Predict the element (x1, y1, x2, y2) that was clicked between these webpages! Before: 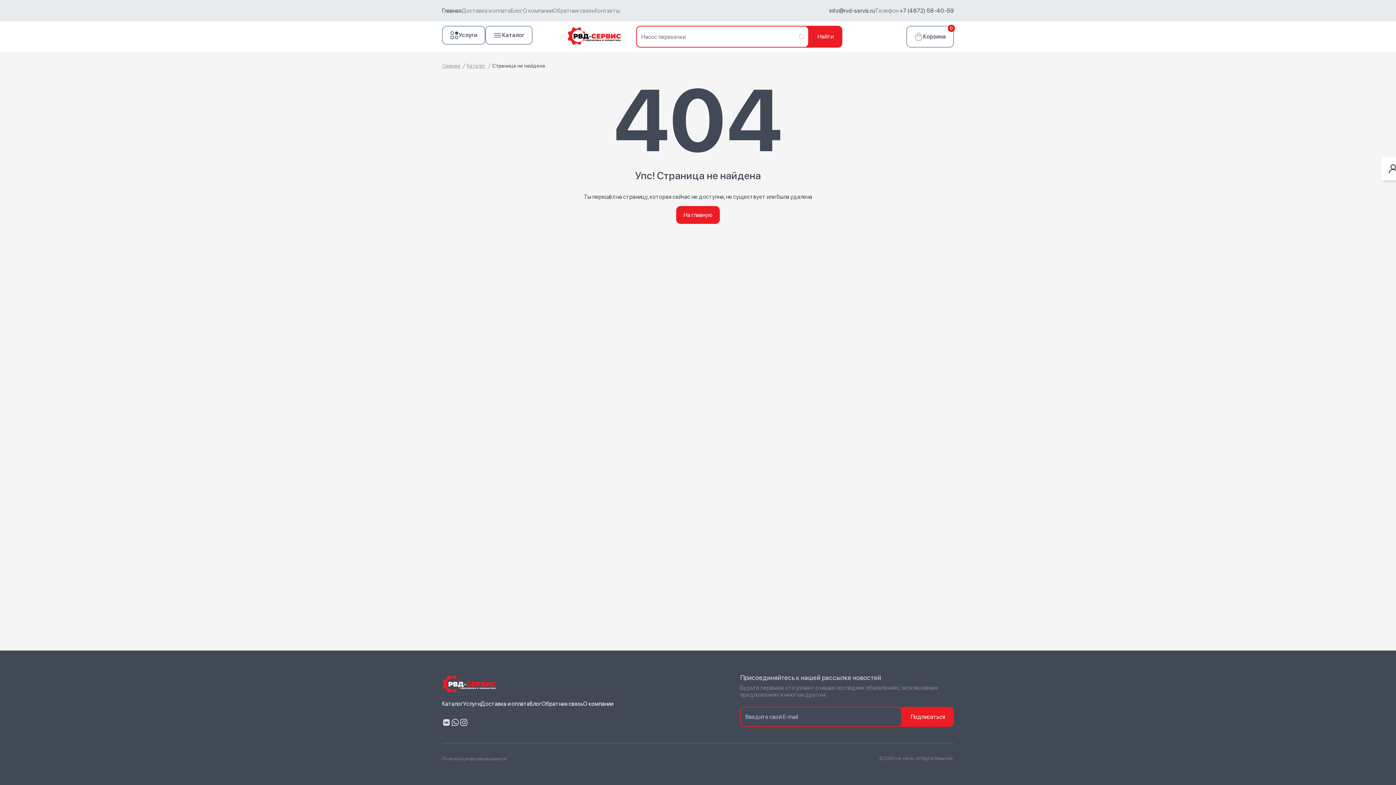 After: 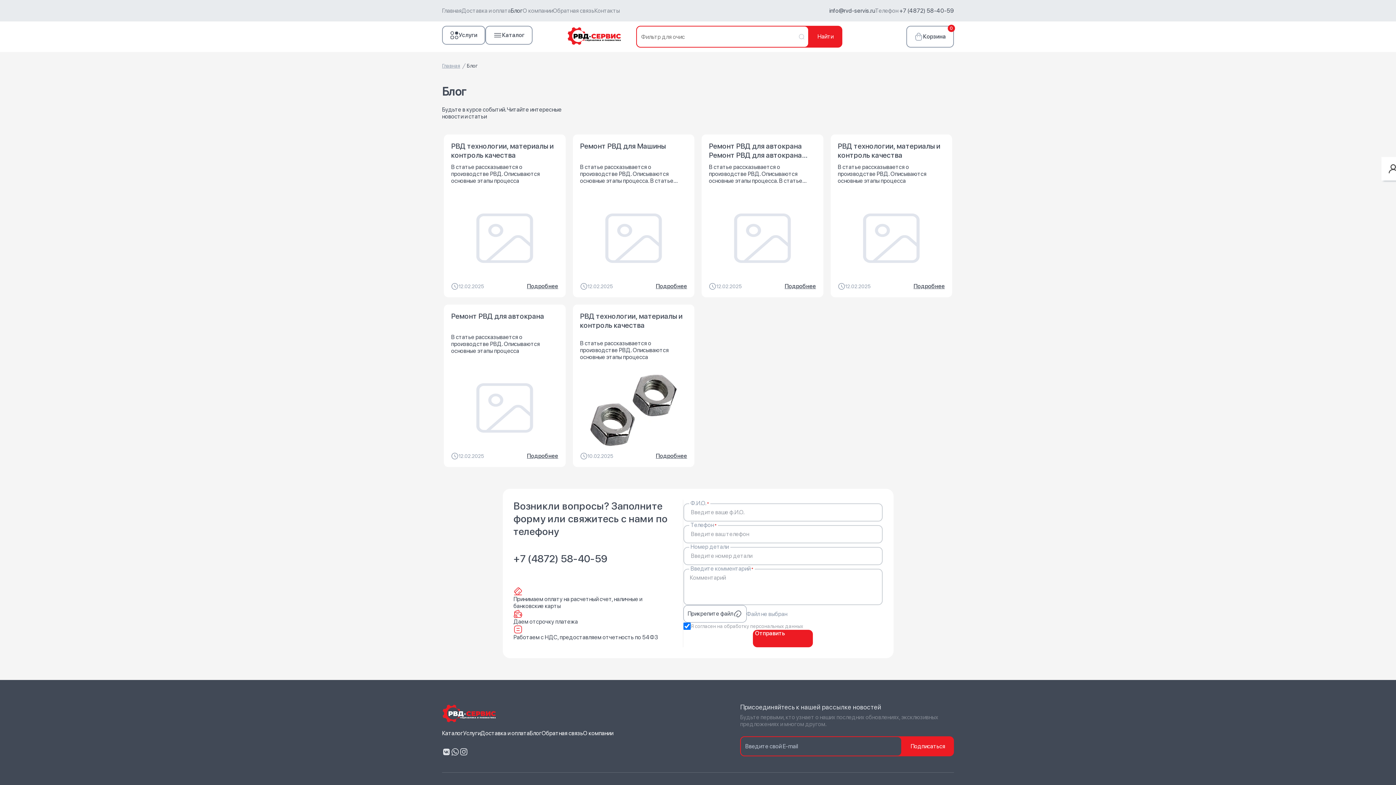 Action: bbox: (529, 700, 541, 707) label: Блог